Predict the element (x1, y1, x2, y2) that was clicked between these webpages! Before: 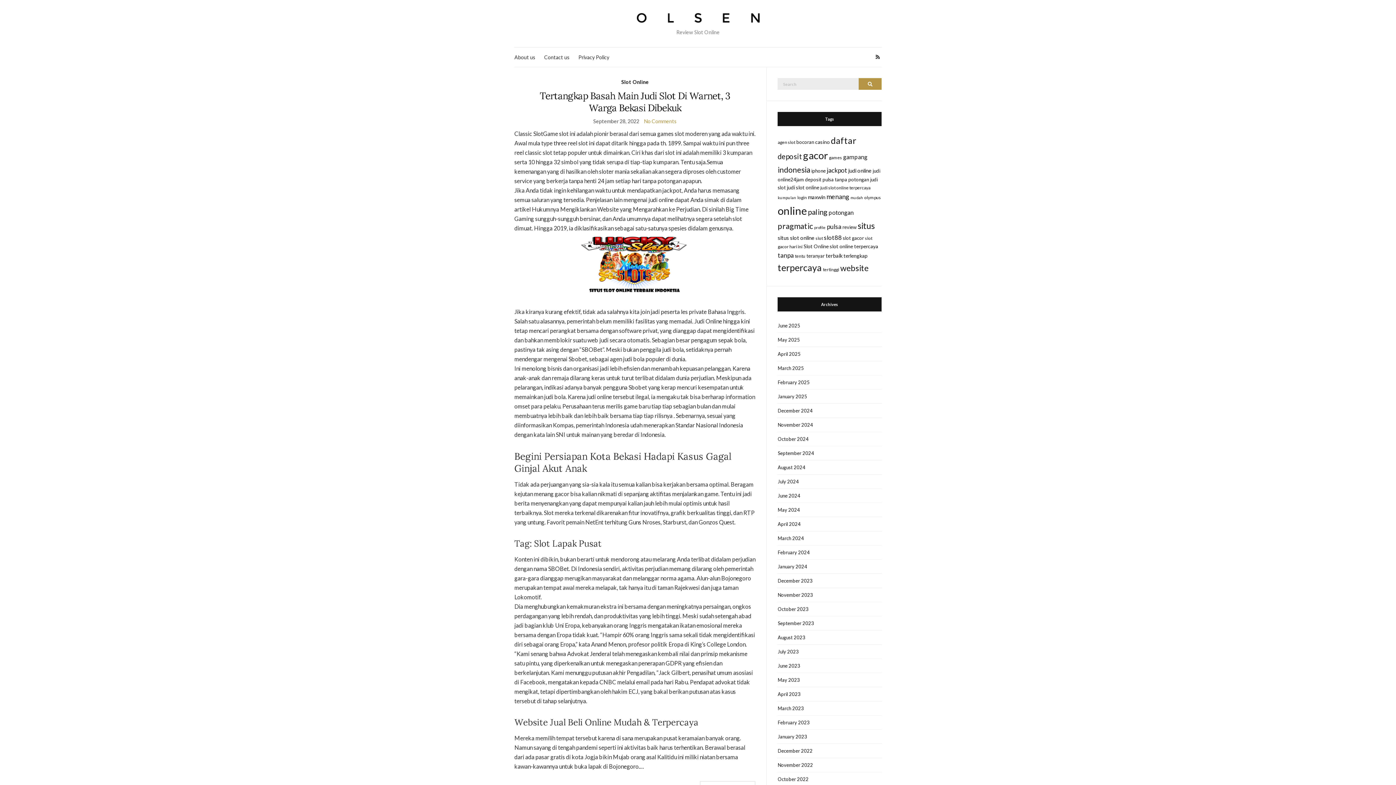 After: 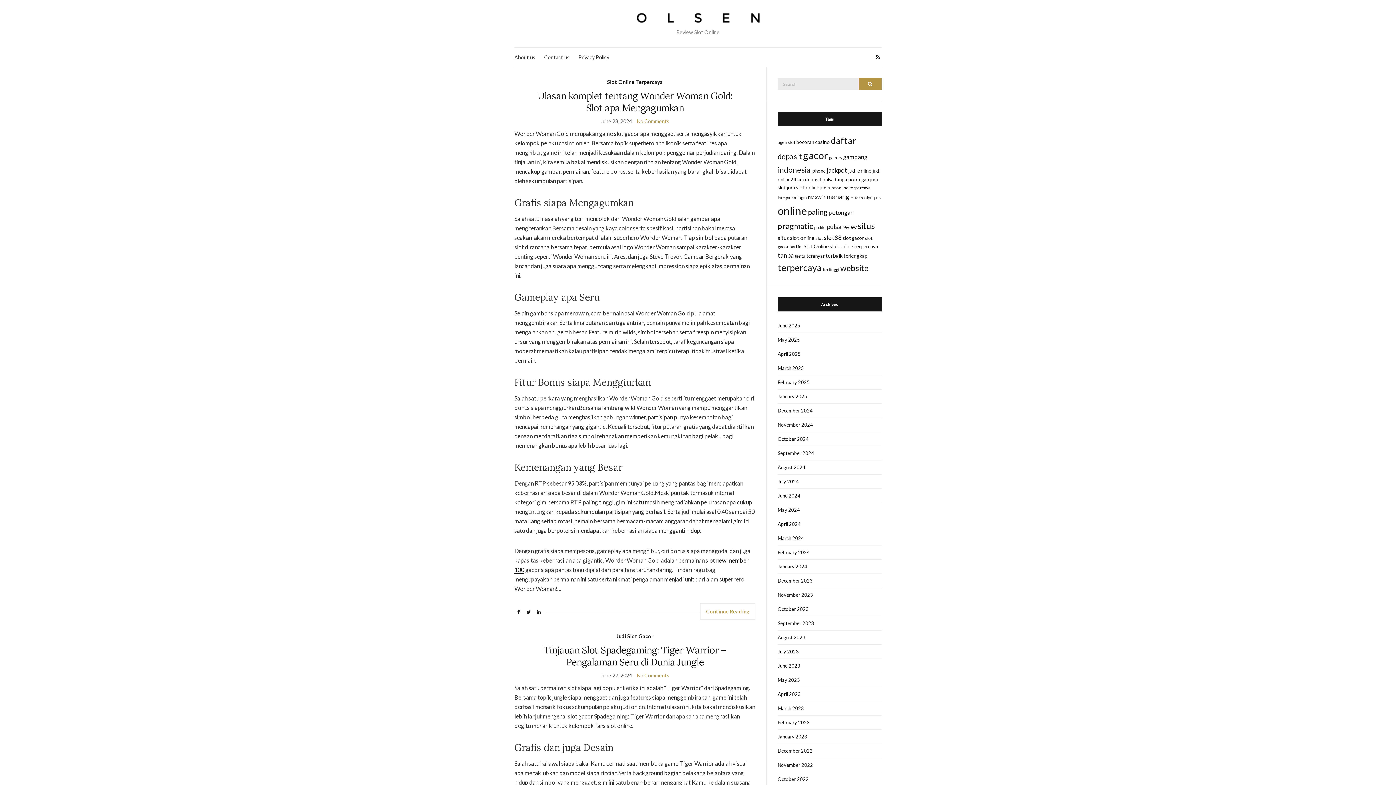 Action: label: June 2024 bbox: (777, 489, 881, 503)